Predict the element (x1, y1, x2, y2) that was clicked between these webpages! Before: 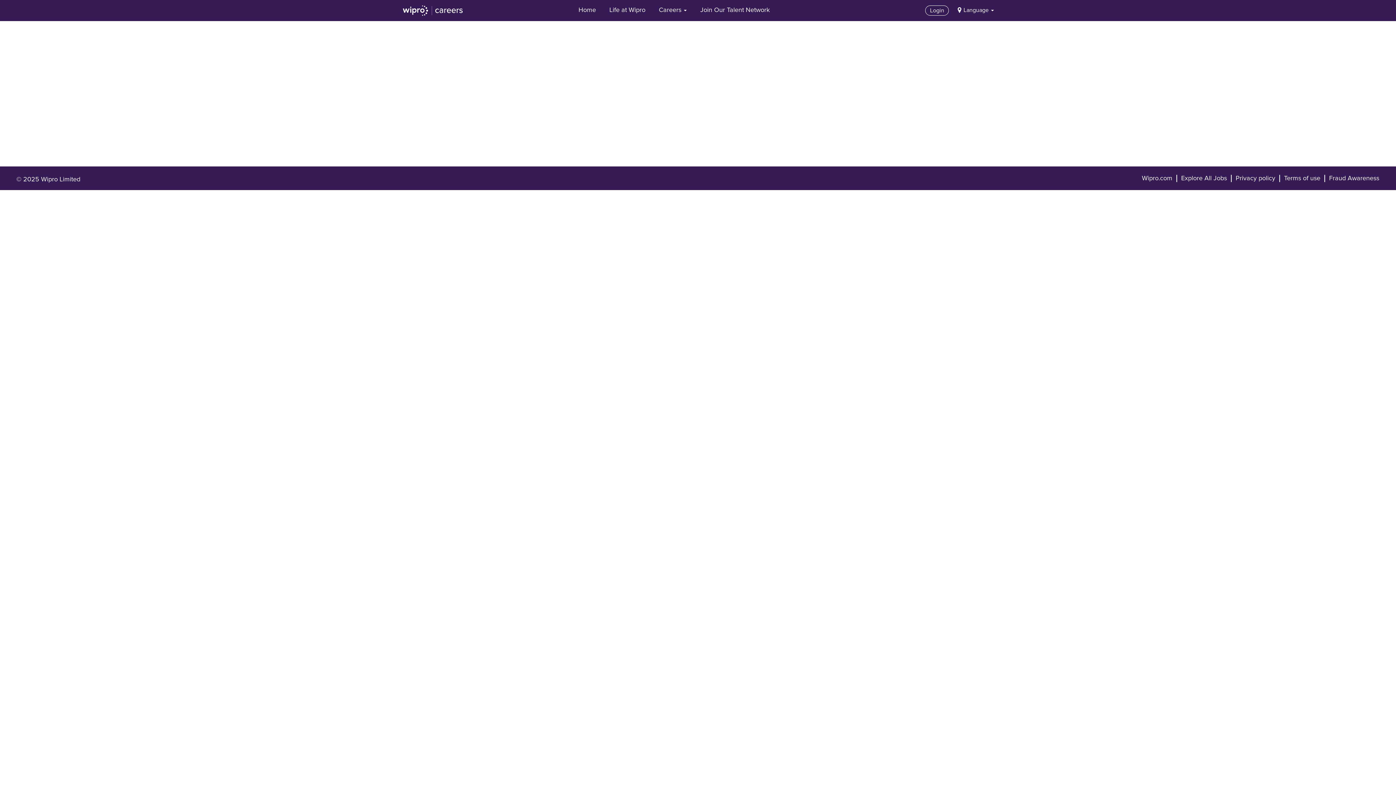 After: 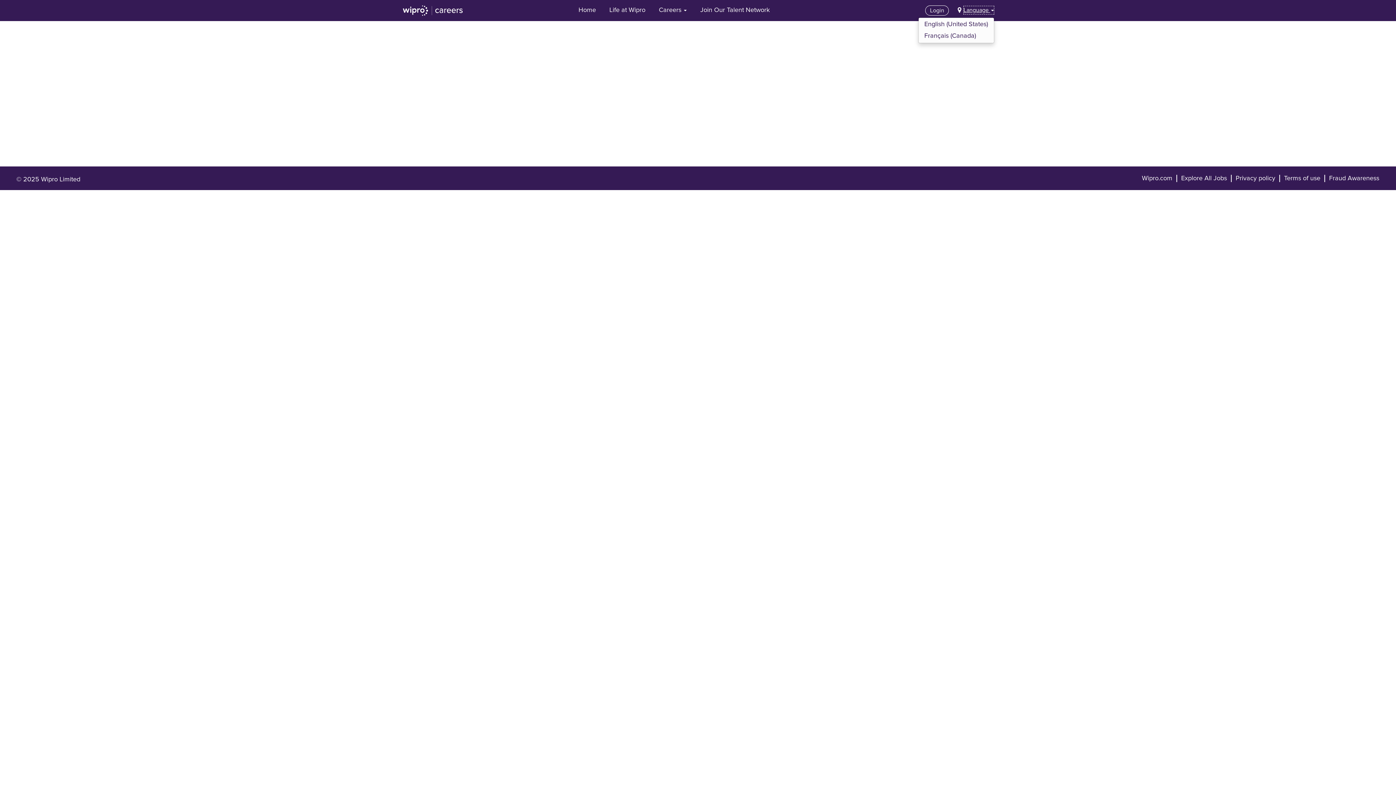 Action: bbox: (963, 5, 994, 14) label: Language 